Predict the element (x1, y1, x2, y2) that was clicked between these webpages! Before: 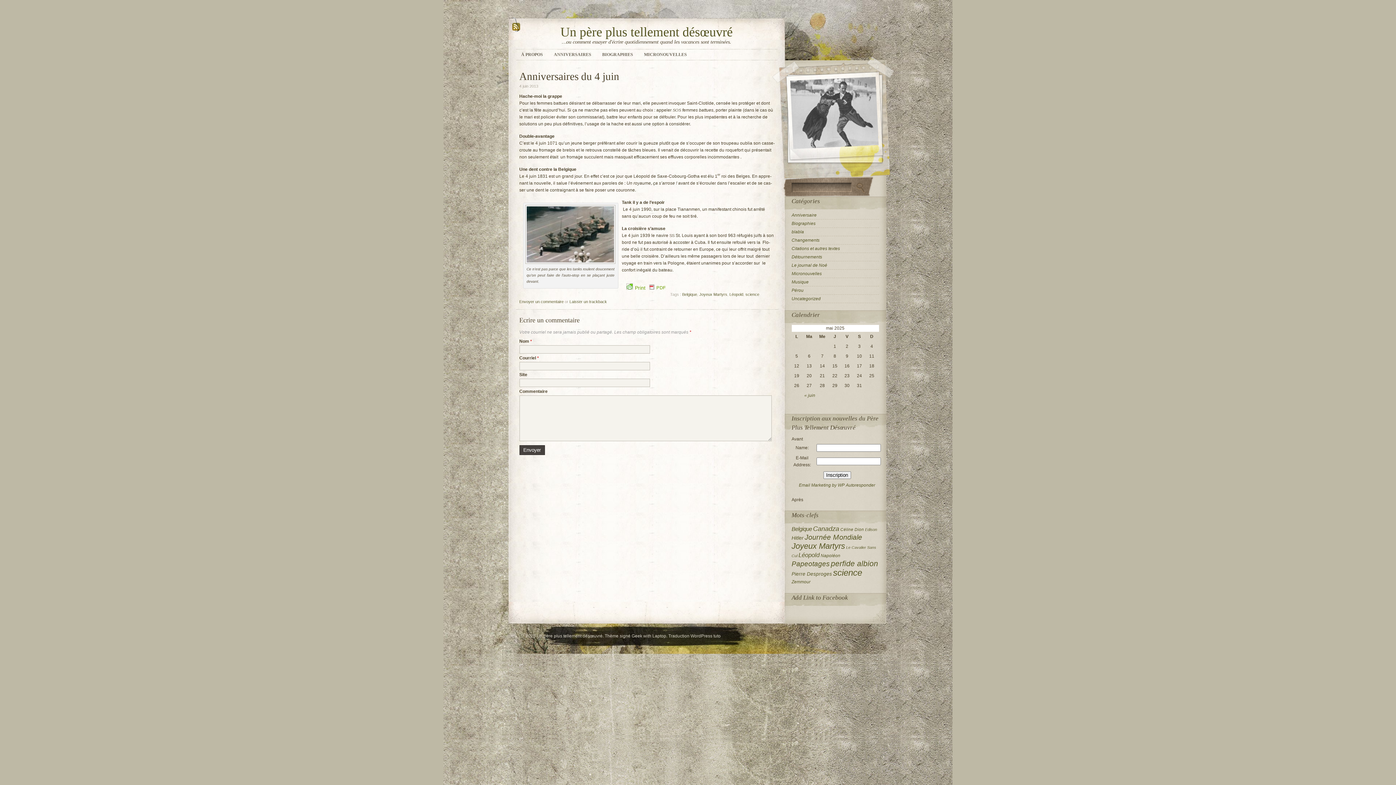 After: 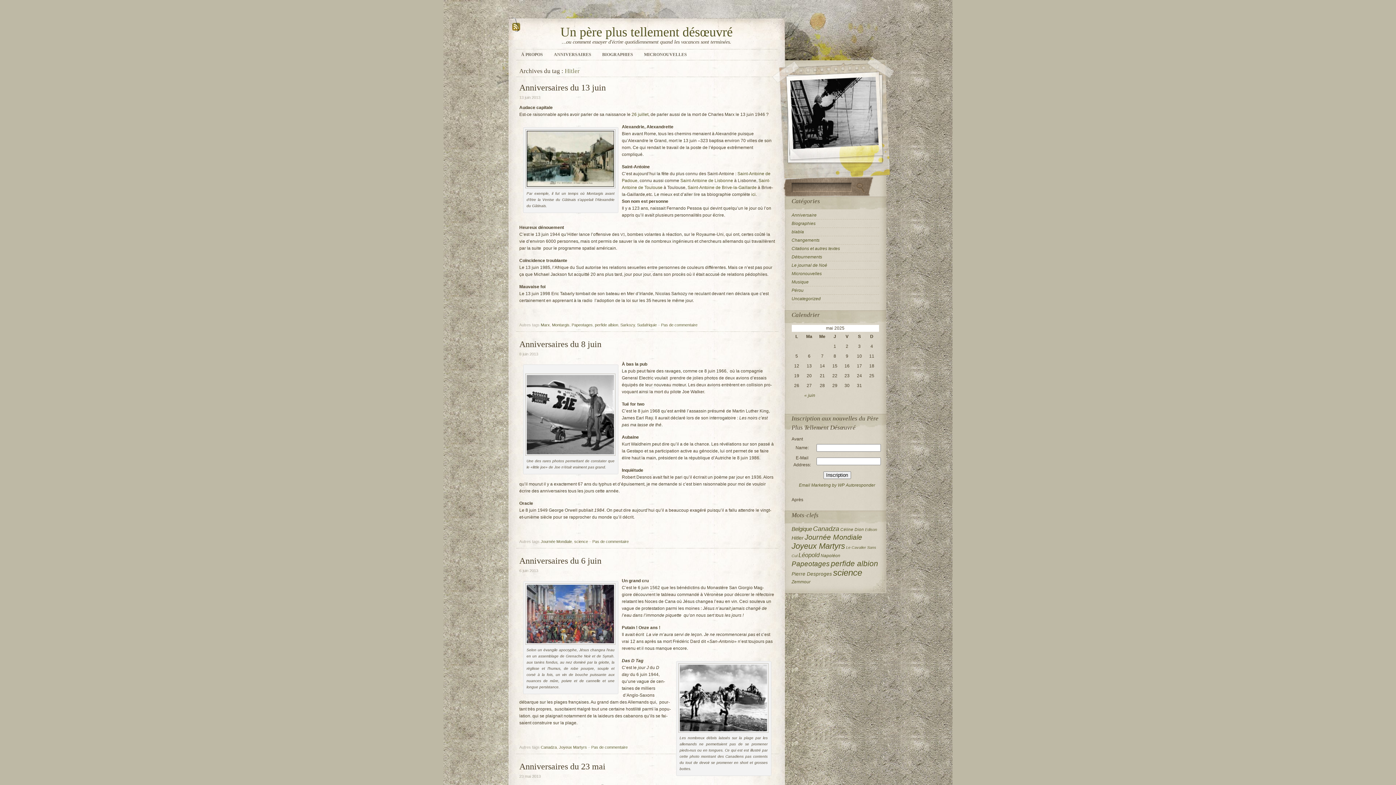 Action: bbox: (791, 535, 803, 540) label: Hitler